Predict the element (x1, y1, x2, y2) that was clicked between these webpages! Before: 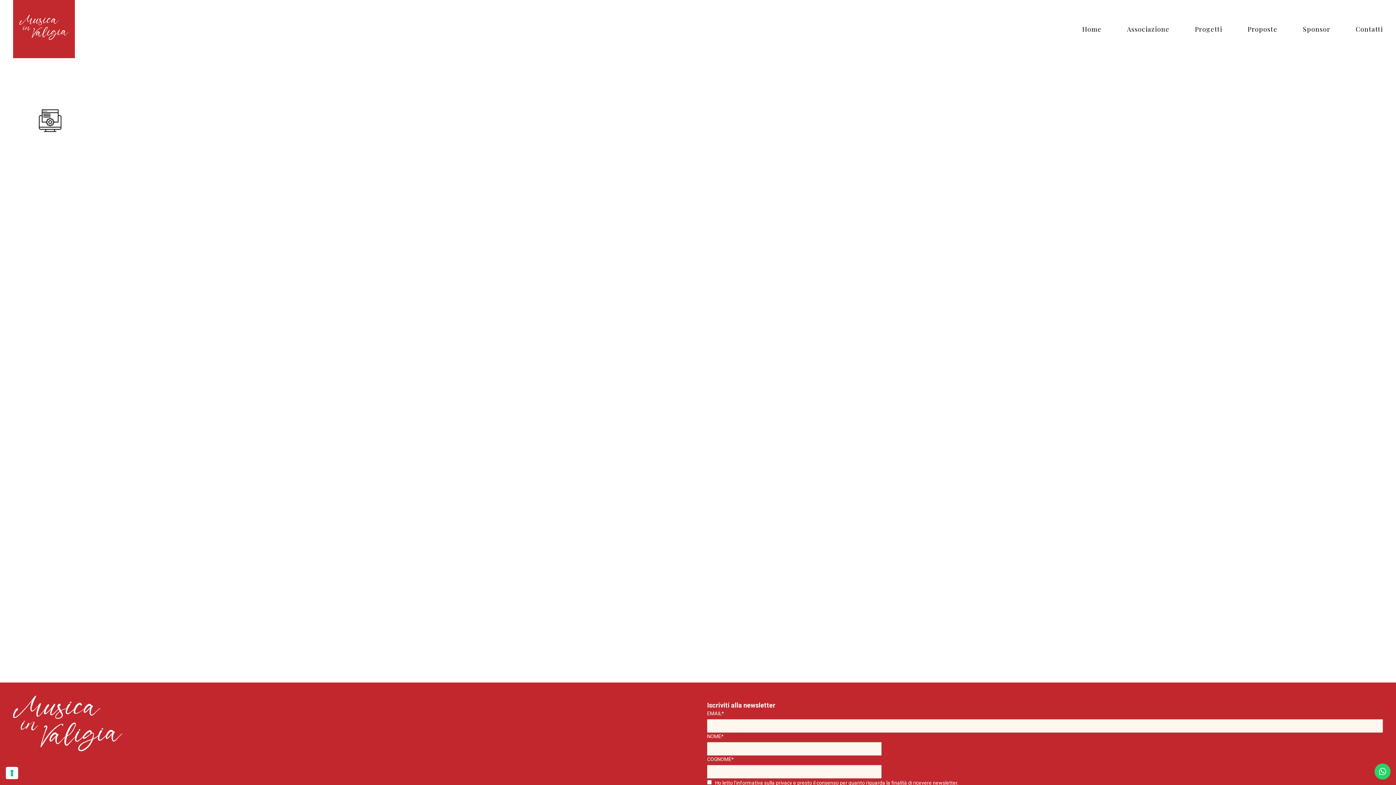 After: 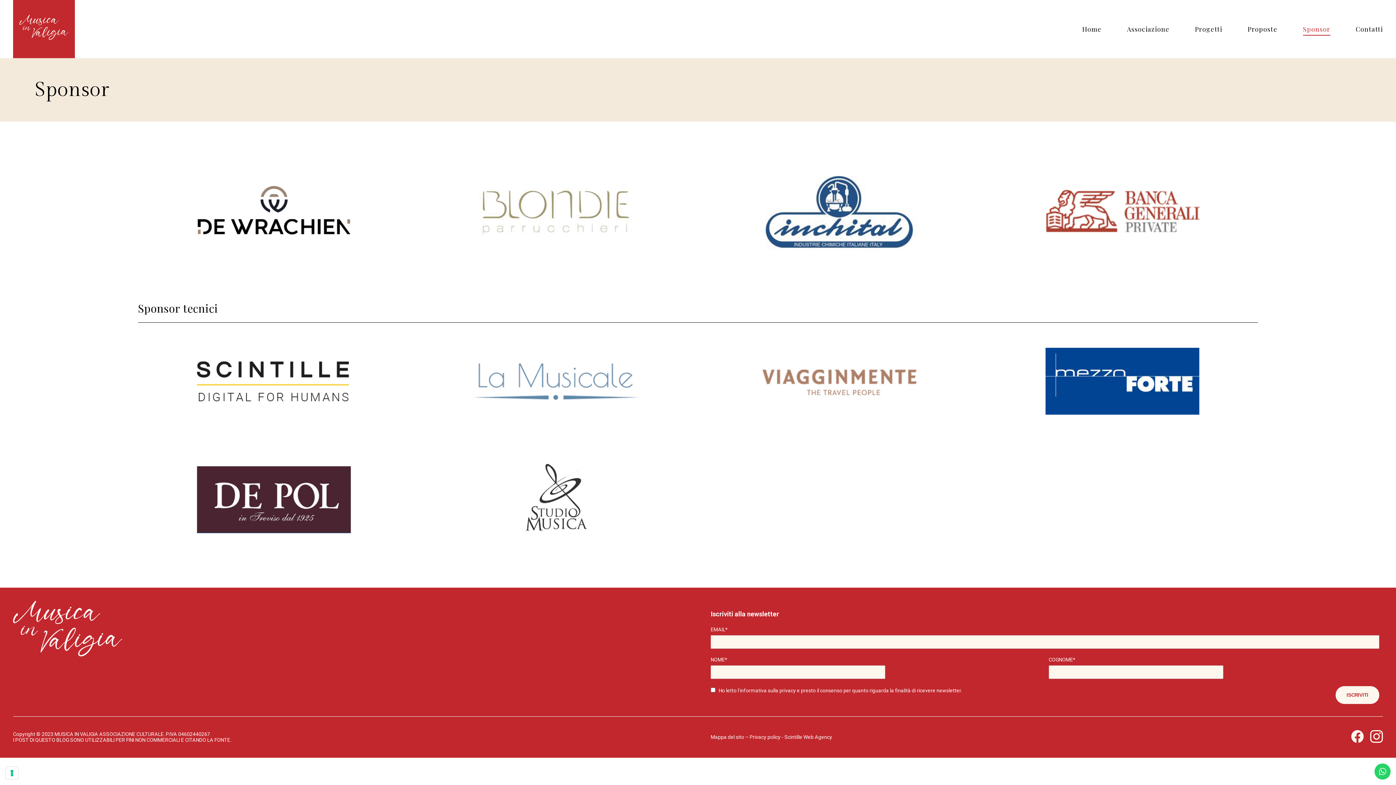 Action: label: Sponsor bbox: (1290, 0, 1343, 58)